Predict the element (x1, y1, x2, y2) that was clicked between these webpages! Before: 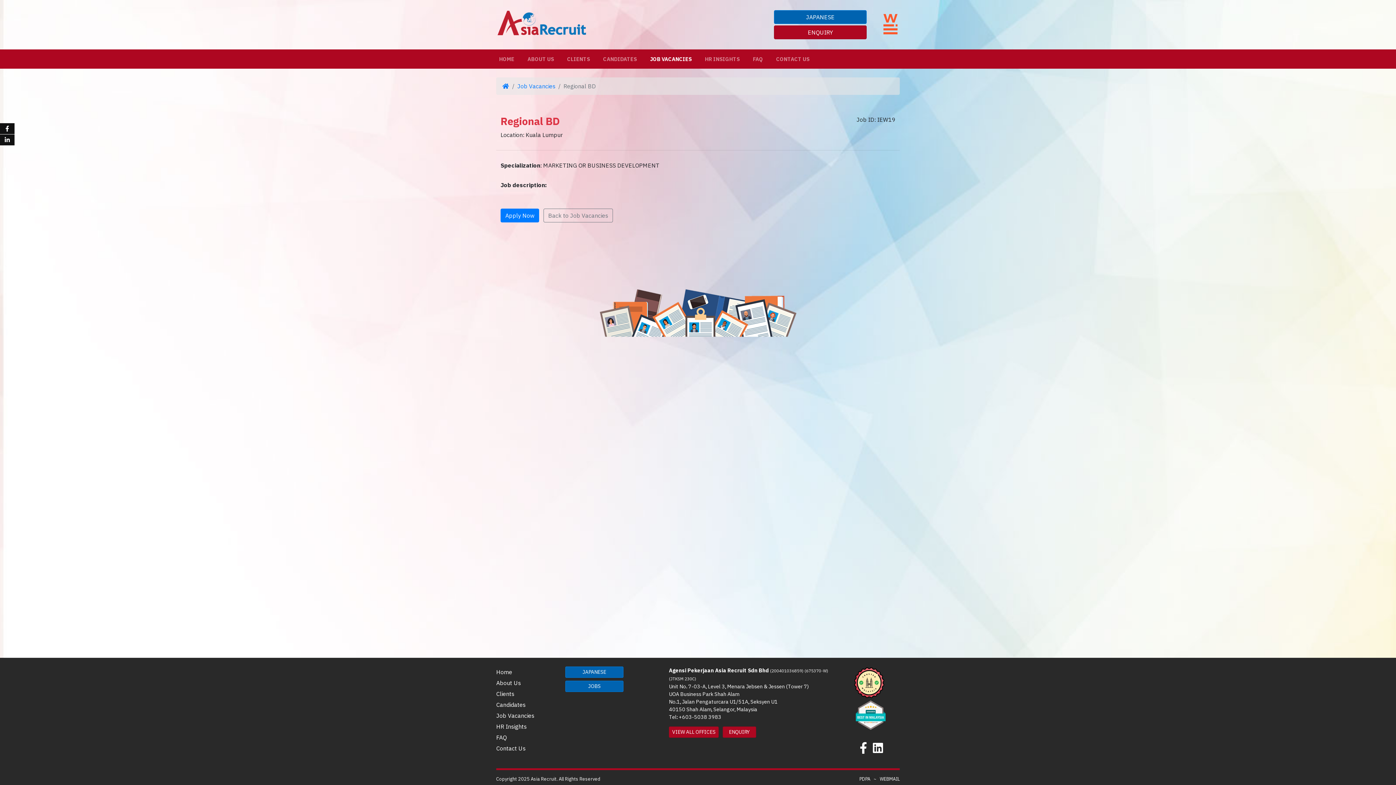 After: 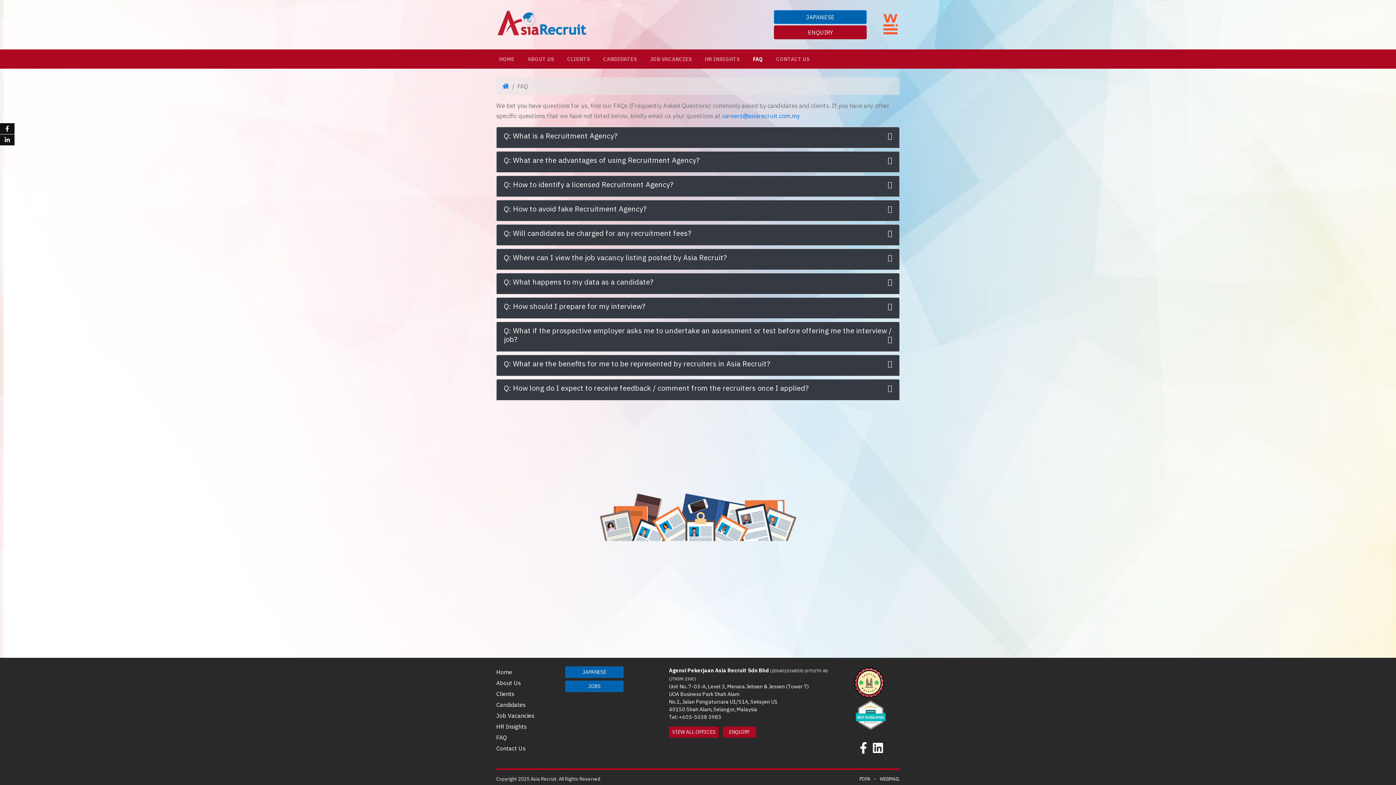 Action: bbox: (750, 52, 766, 65) label: FAQ